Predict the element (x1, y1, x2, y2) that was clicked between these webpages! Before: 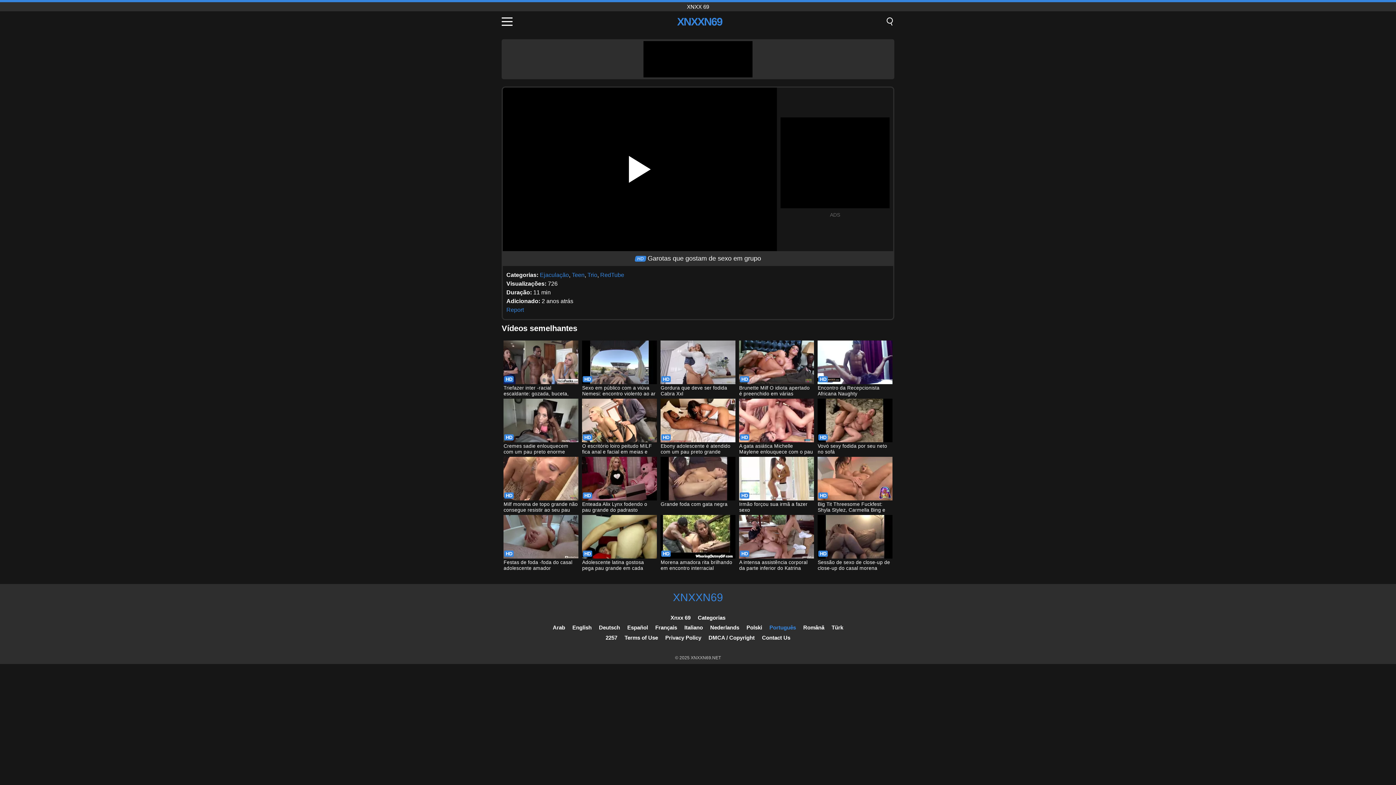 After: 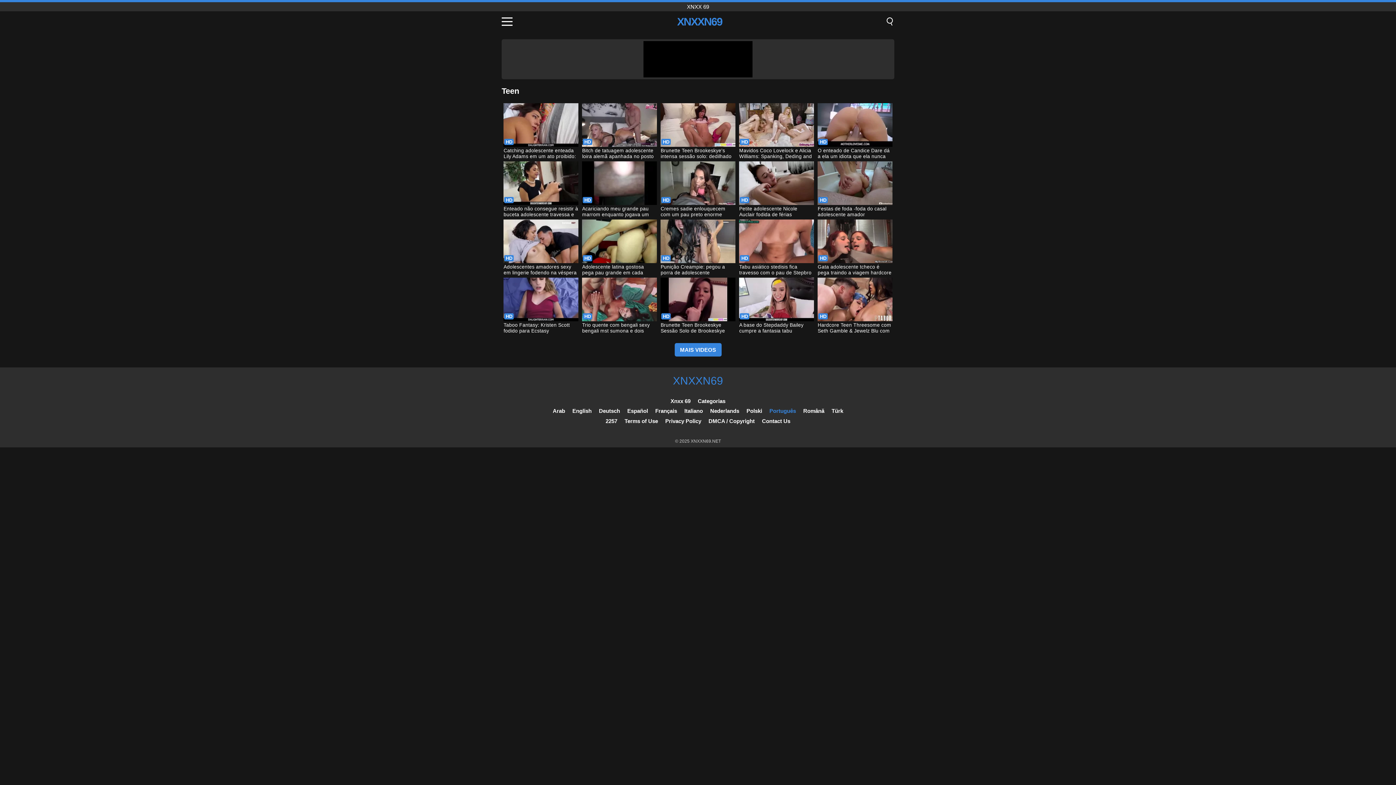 Action: bbox: (572, 272, 584, 278) label: Teen